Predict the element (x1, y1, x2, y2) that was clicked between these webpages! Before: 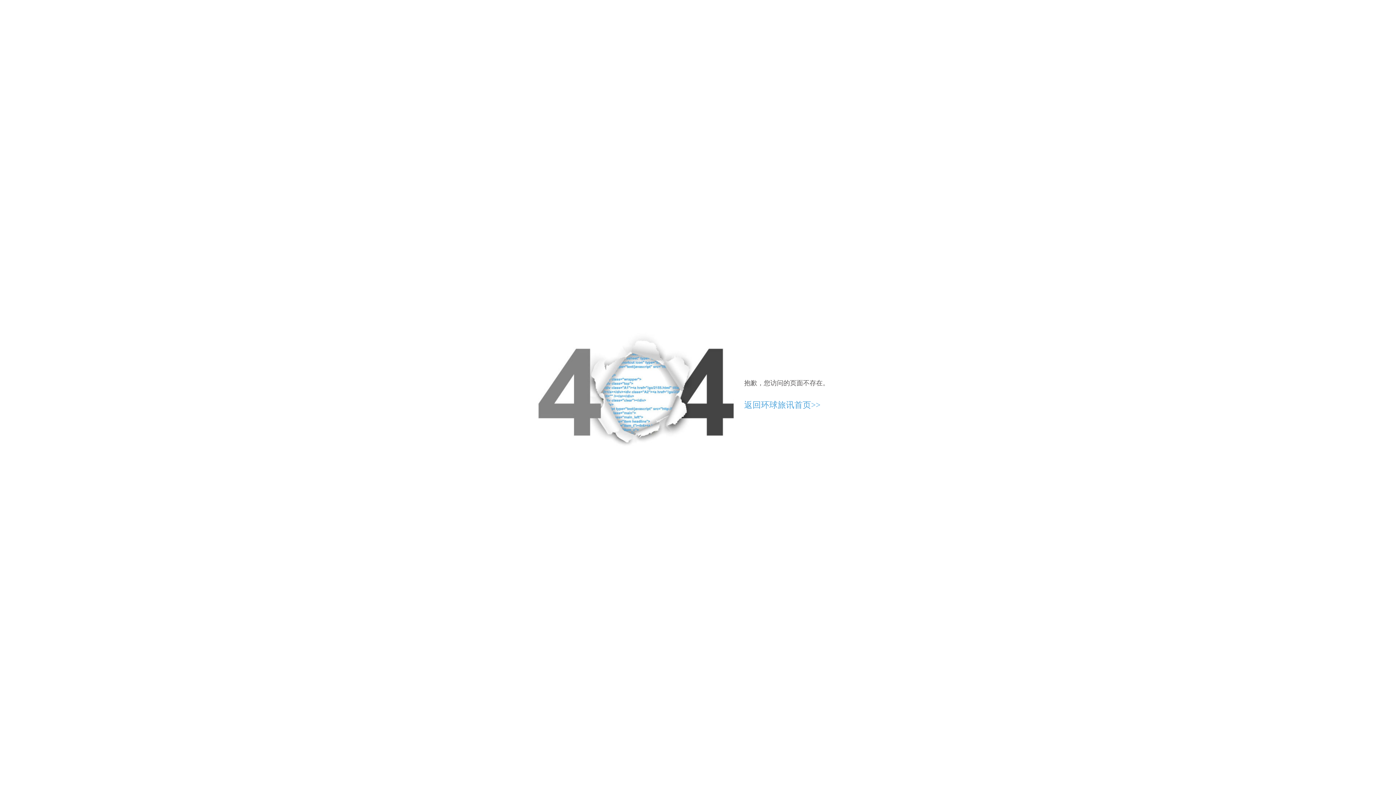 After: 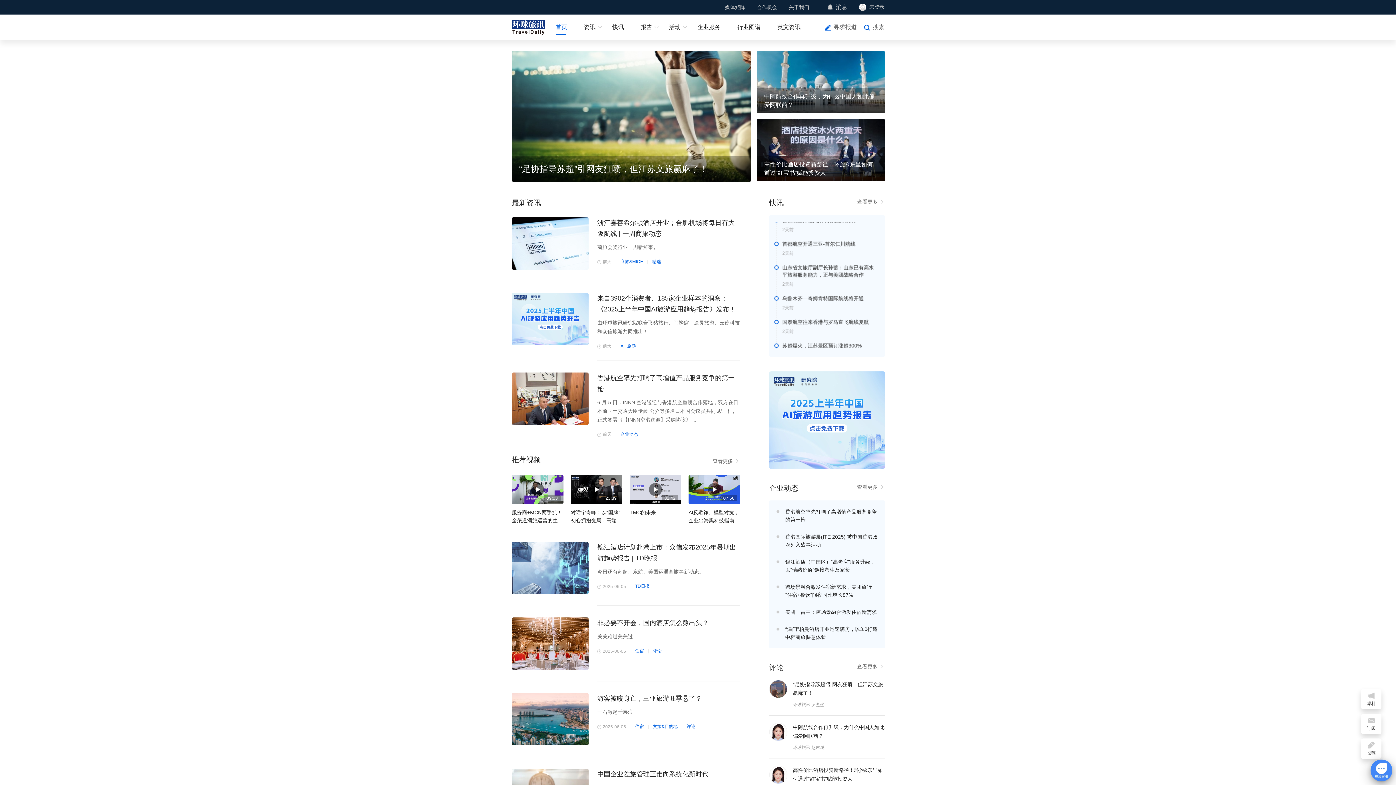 Action: label: 返回环球旅讯首页>> bbox: (744, 400, 820, 409)